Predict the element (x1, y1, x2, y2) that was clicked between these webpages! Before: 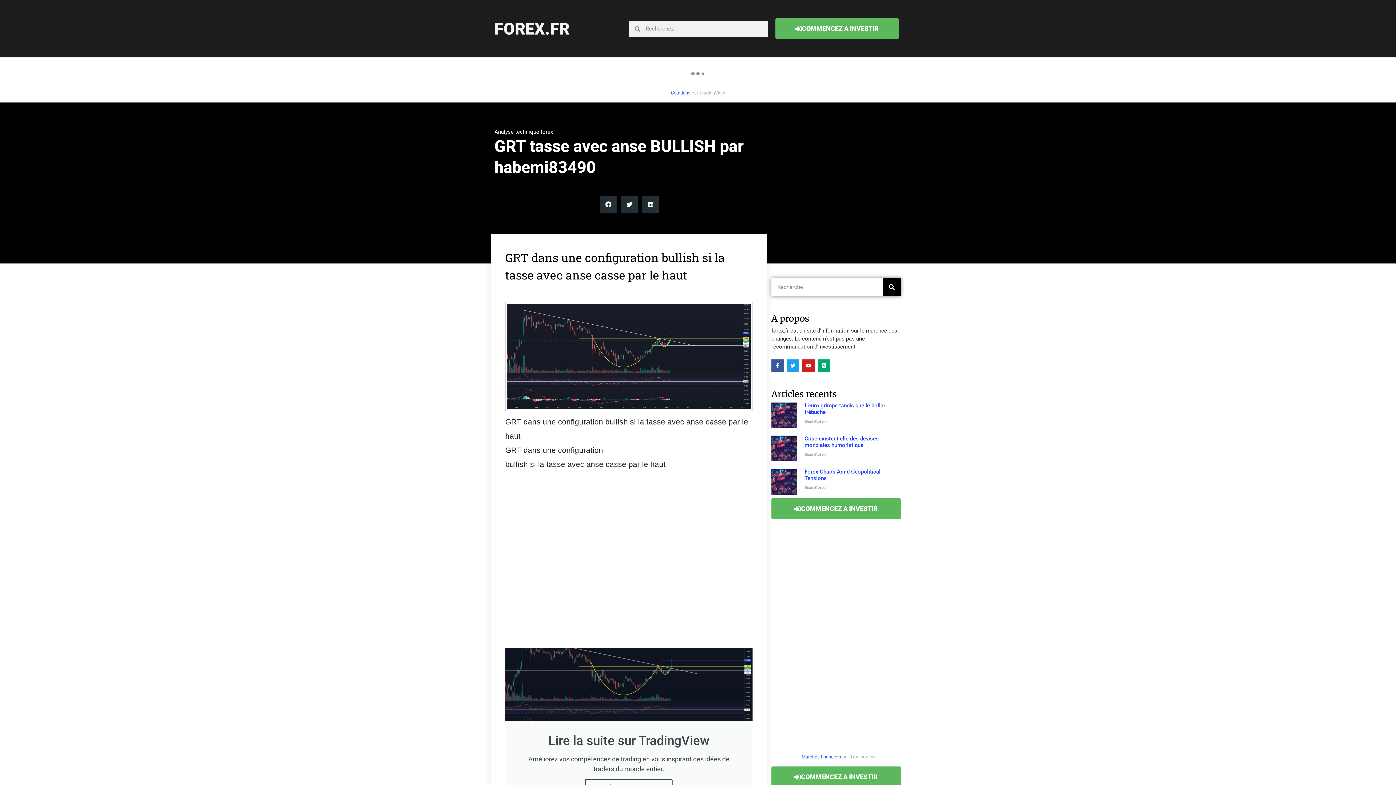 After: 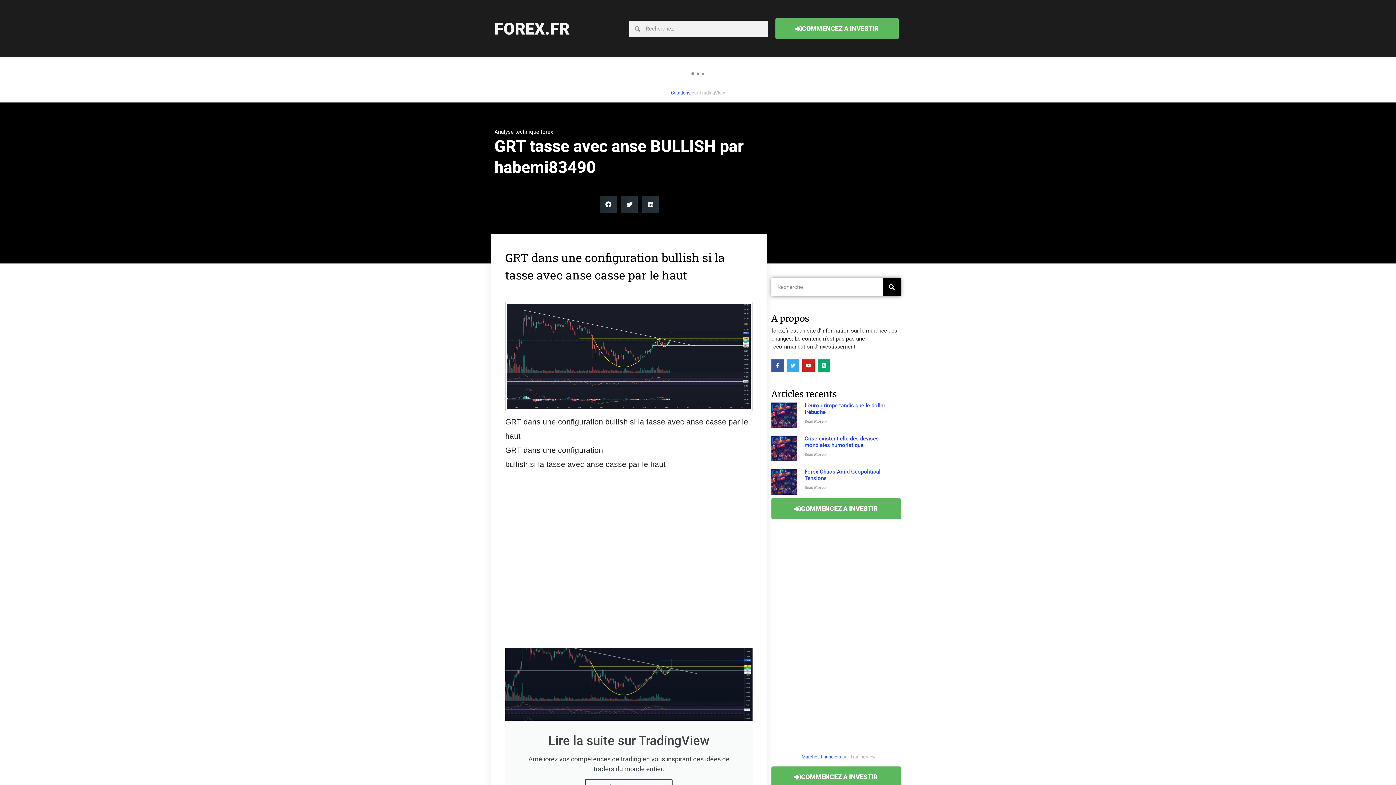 Action: label: Twitter bbox: (787, 359, 799, 371)